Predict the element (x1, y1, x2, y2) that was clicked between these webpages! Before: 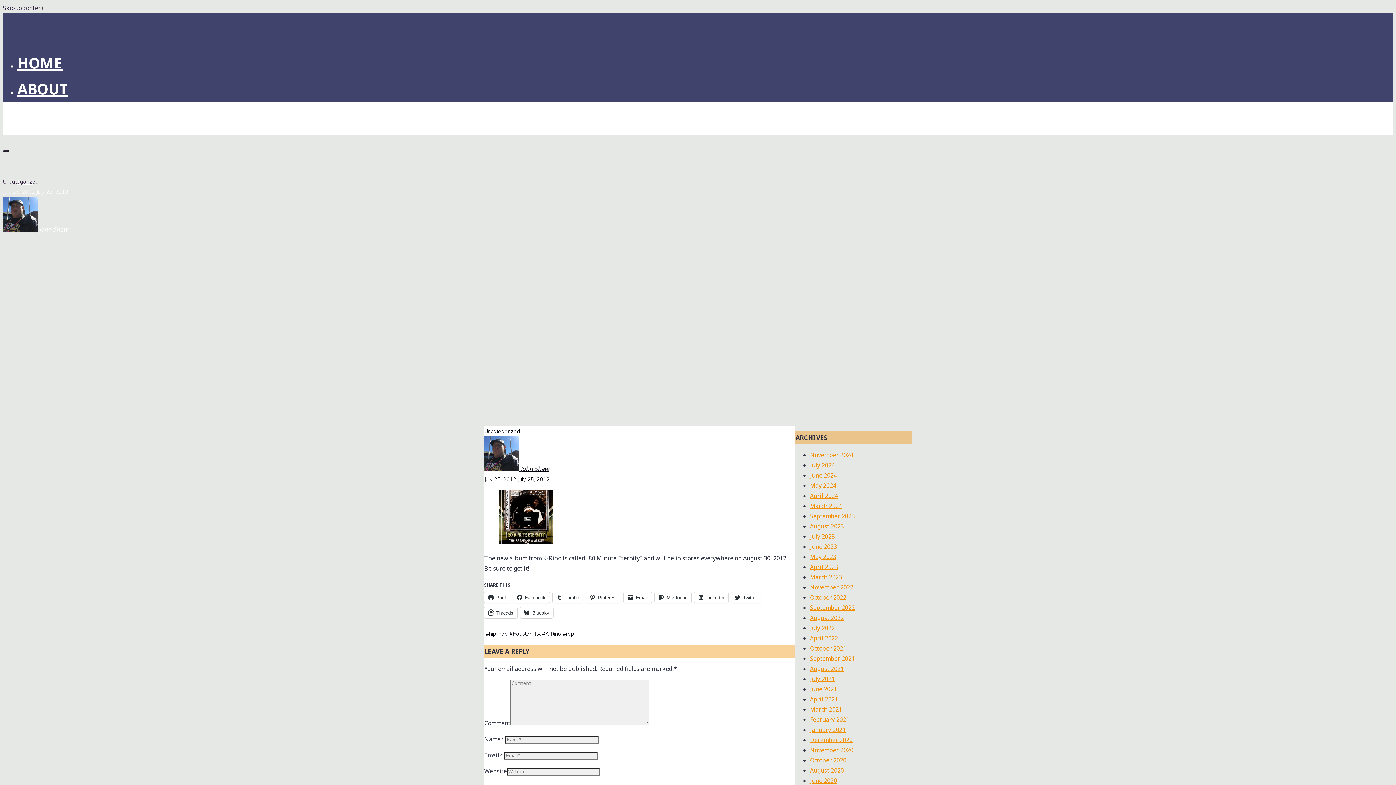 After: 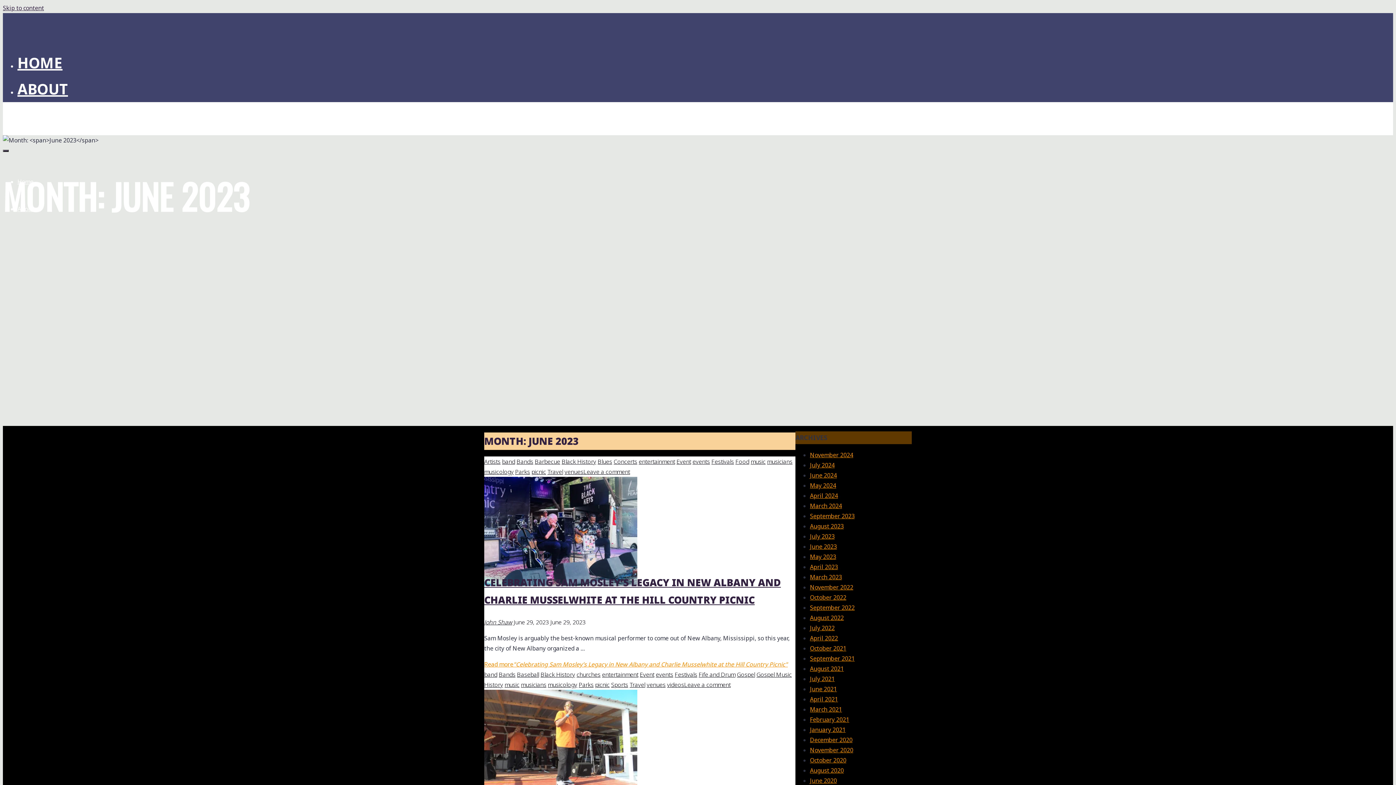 Action: bbox: (810, 542, 837, 550) label: June 2023